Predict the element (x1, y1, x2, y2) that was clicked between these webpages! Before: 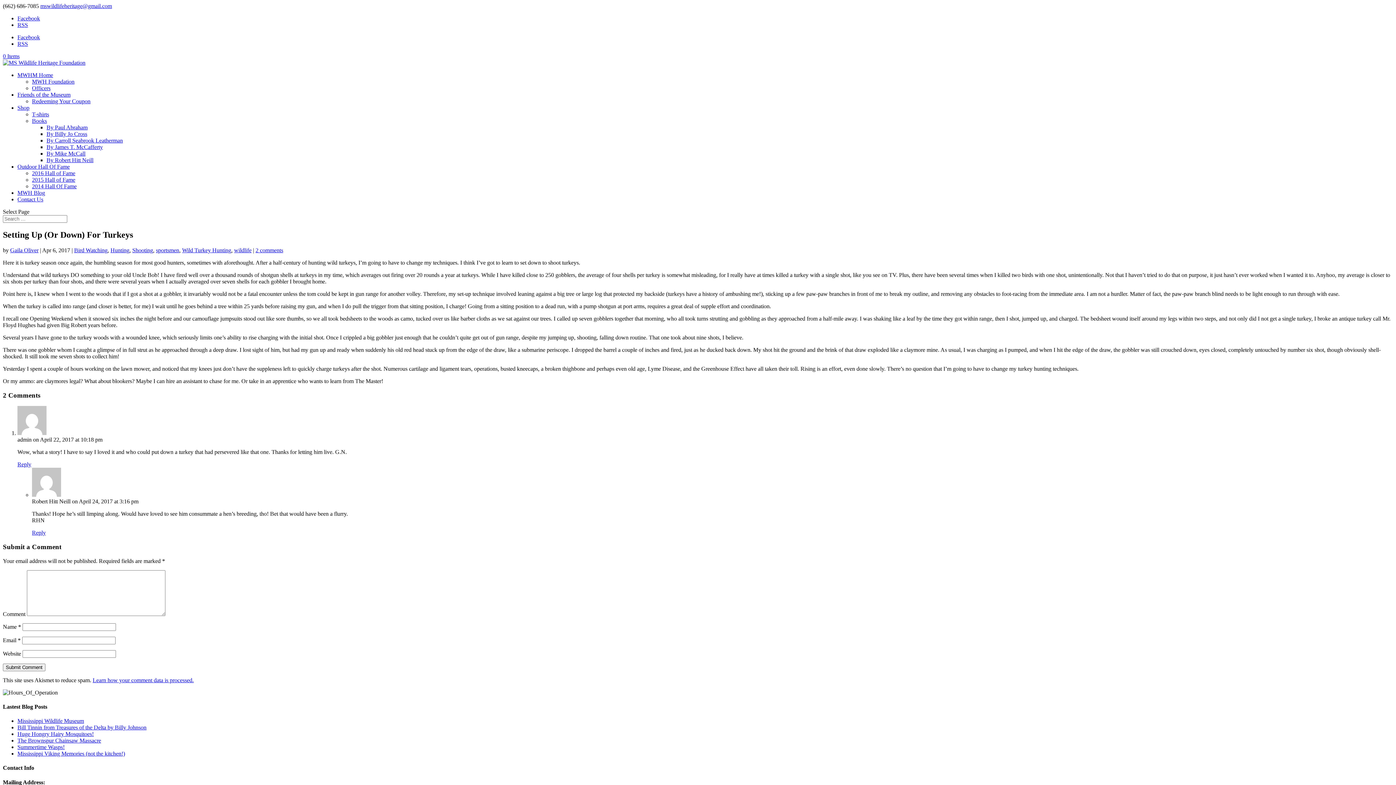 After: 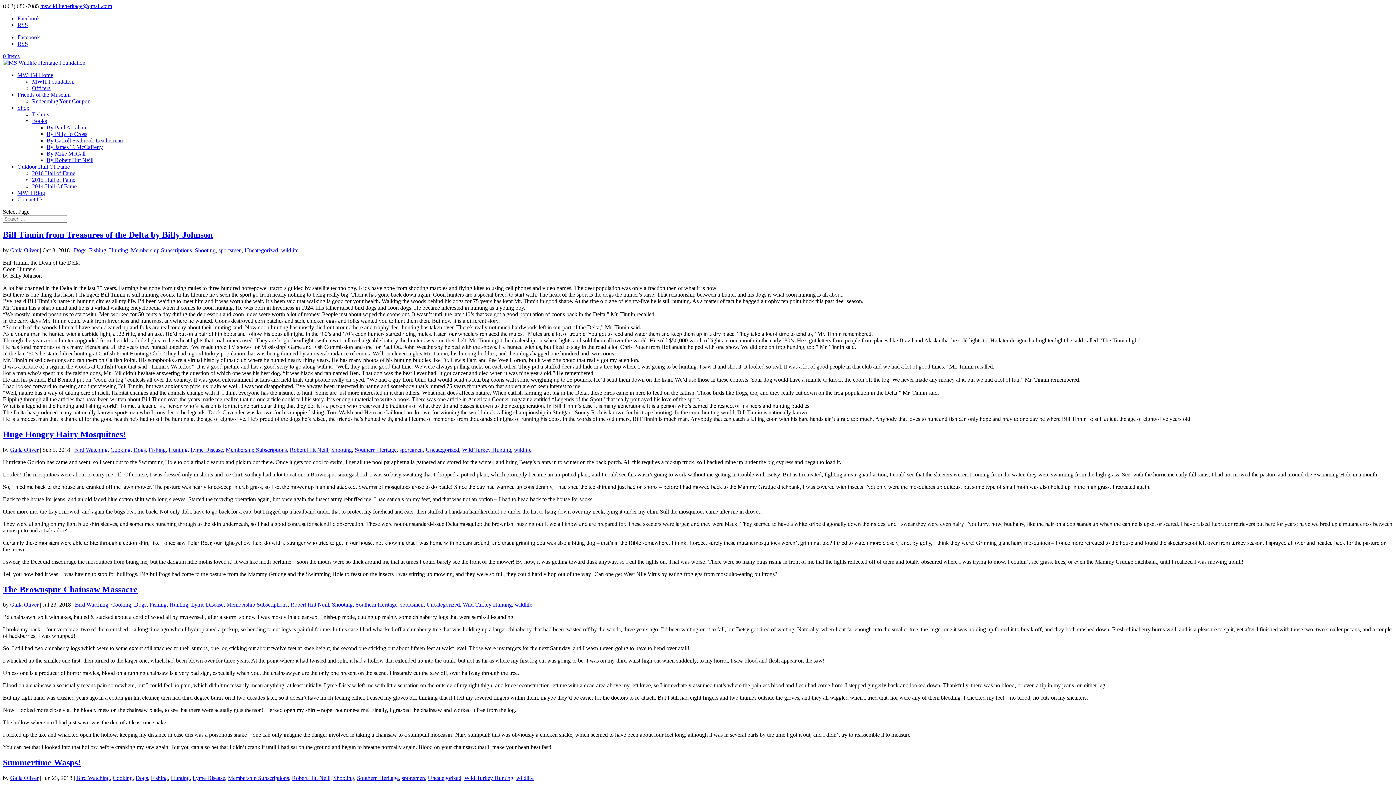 Action: label: Shooting bbox: (132, 247, 153, 253)